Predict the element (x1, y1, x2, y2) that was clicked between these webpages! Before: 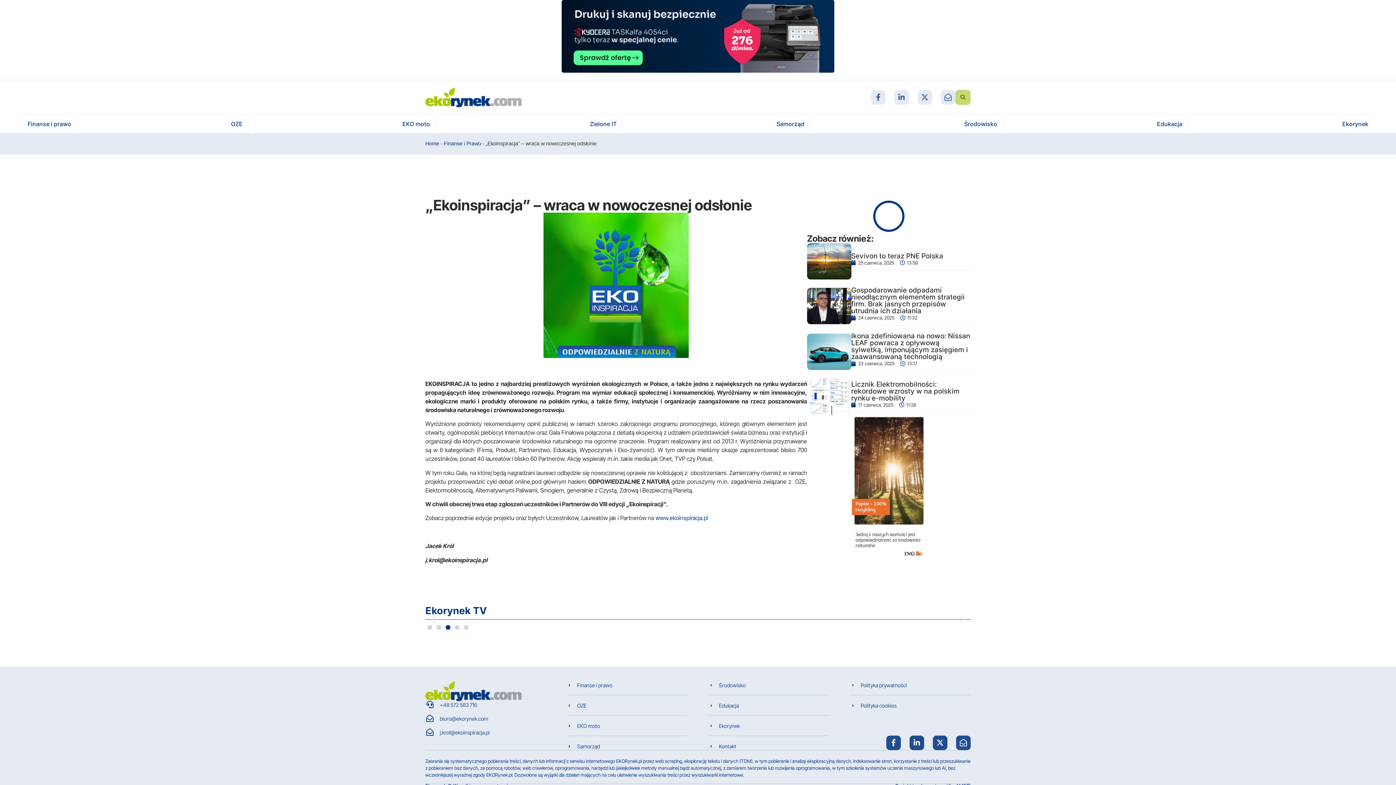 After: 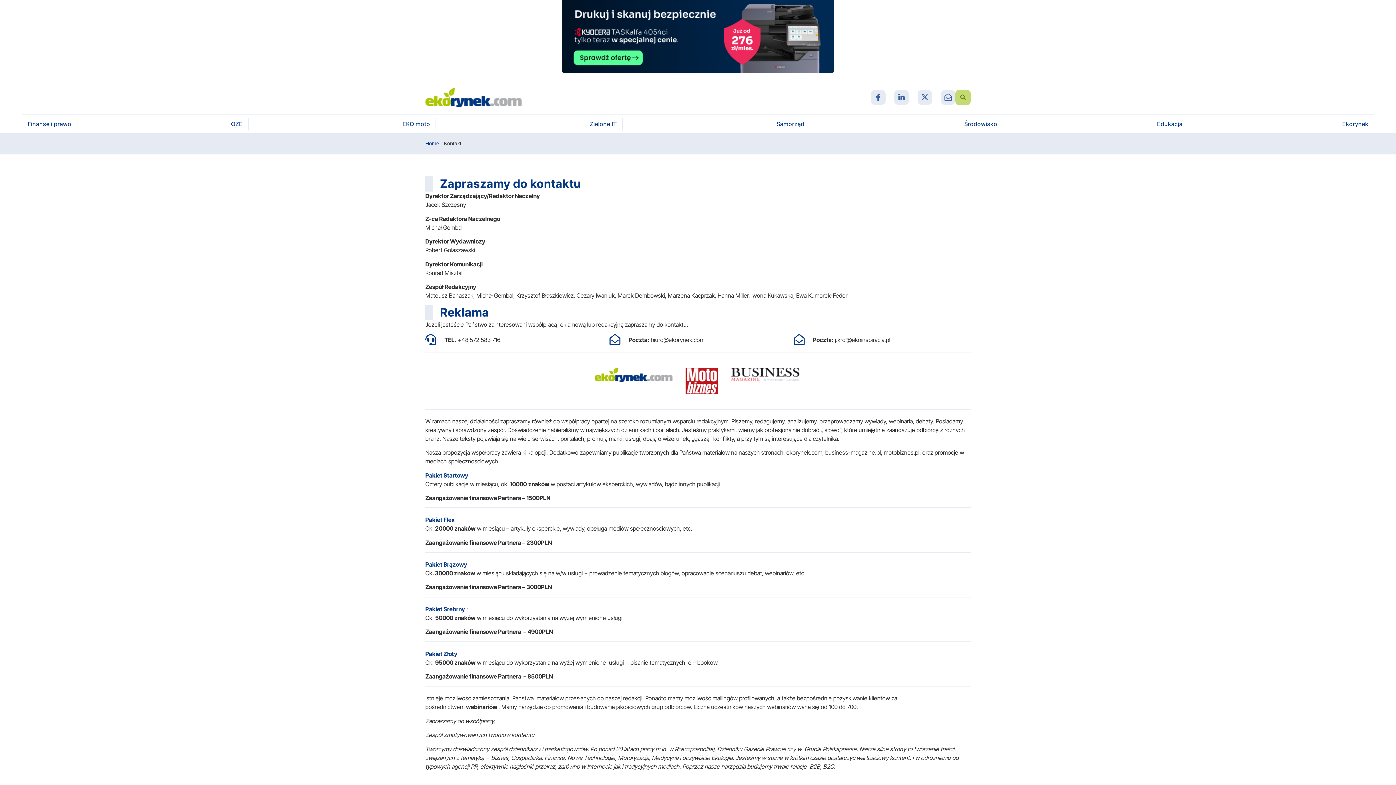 Action: label: Kontakt bbox: (709, 742, 829, 750)